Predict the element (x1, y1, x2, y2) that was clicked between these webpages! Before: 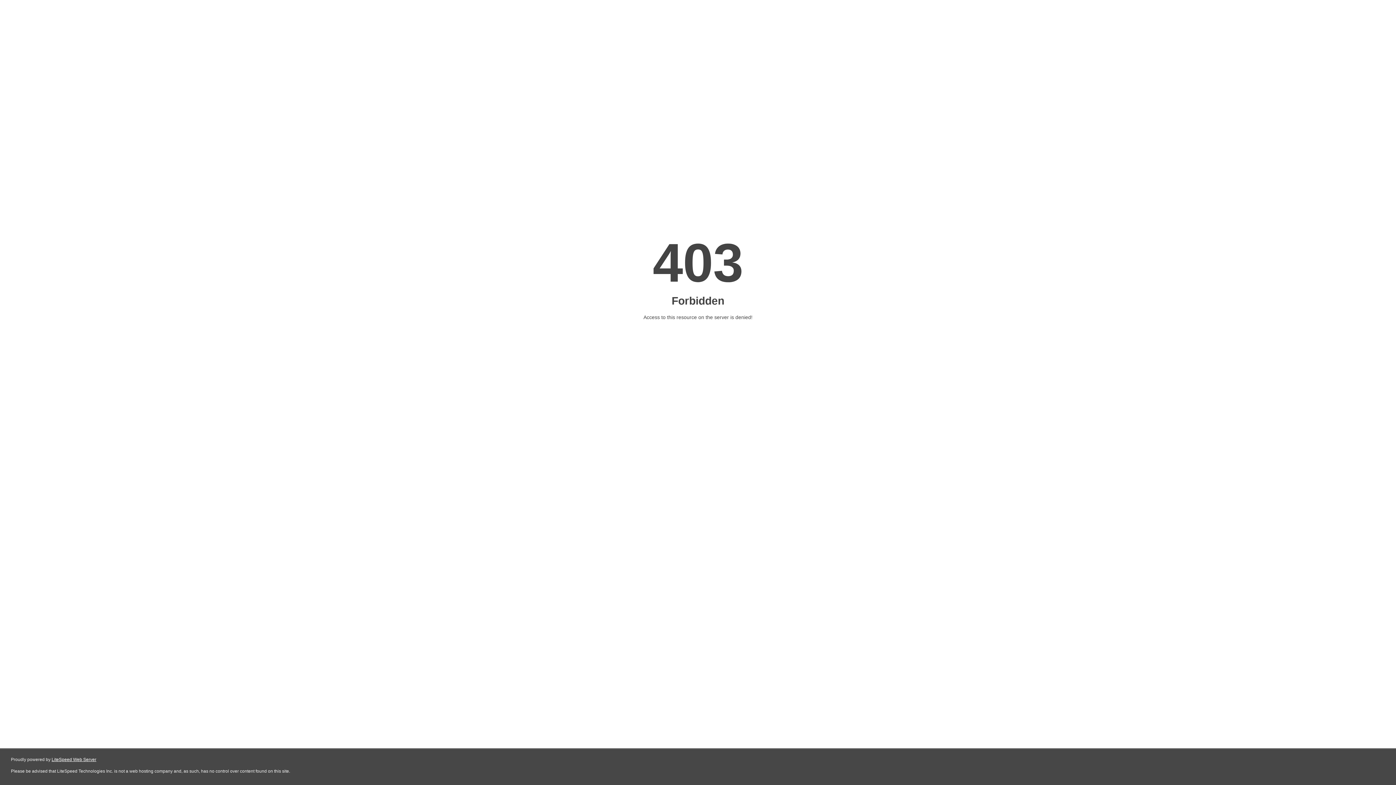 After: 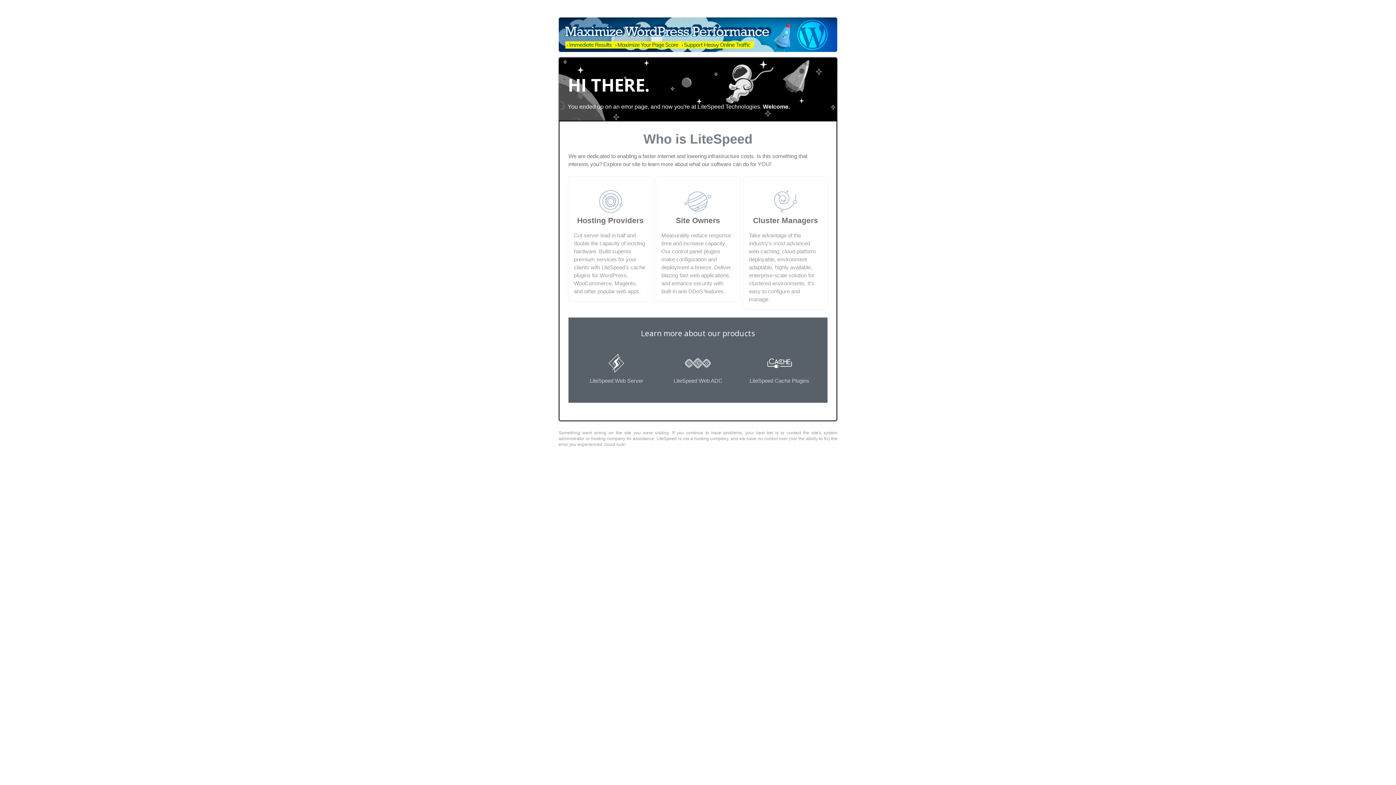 Action: label: LiteSpeed Web Server bbox: (51, 757, 96, 762)